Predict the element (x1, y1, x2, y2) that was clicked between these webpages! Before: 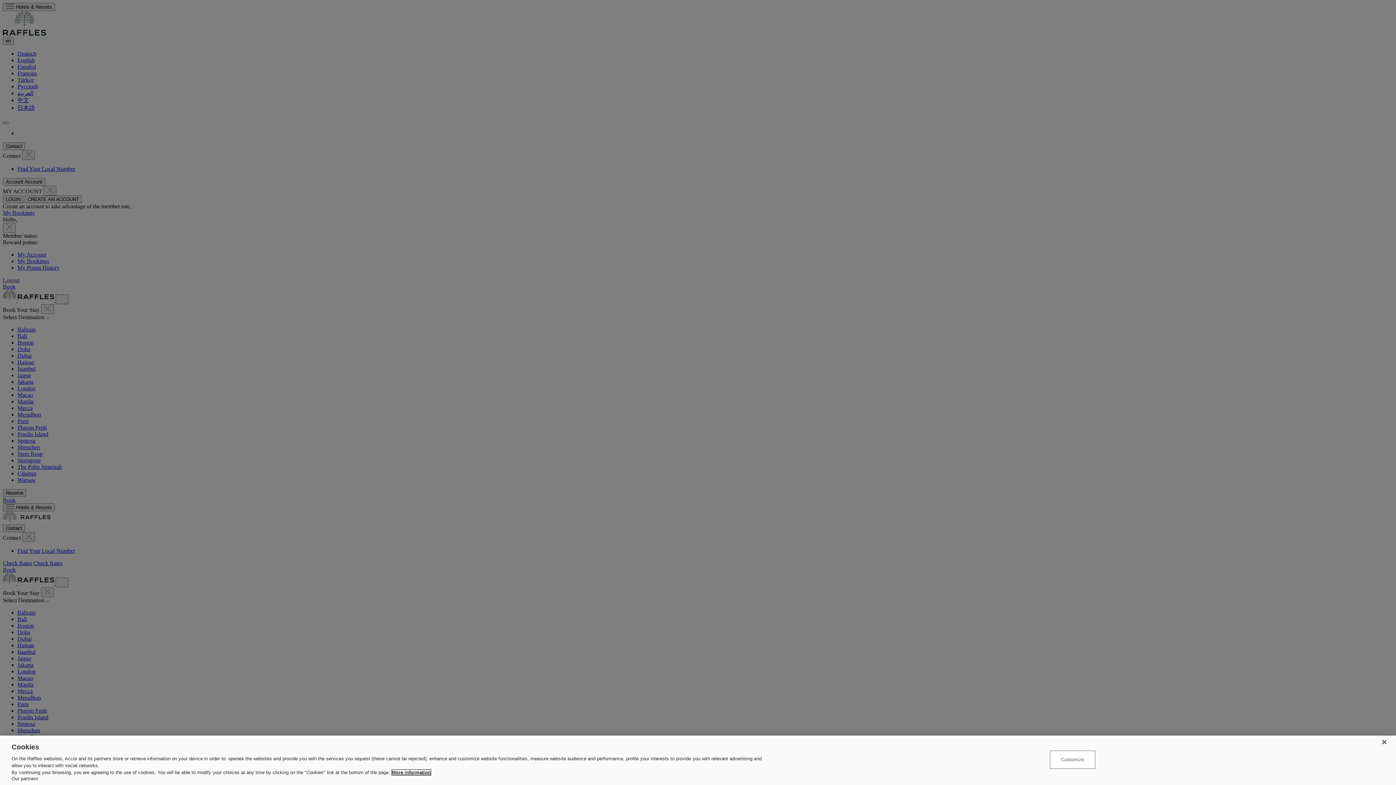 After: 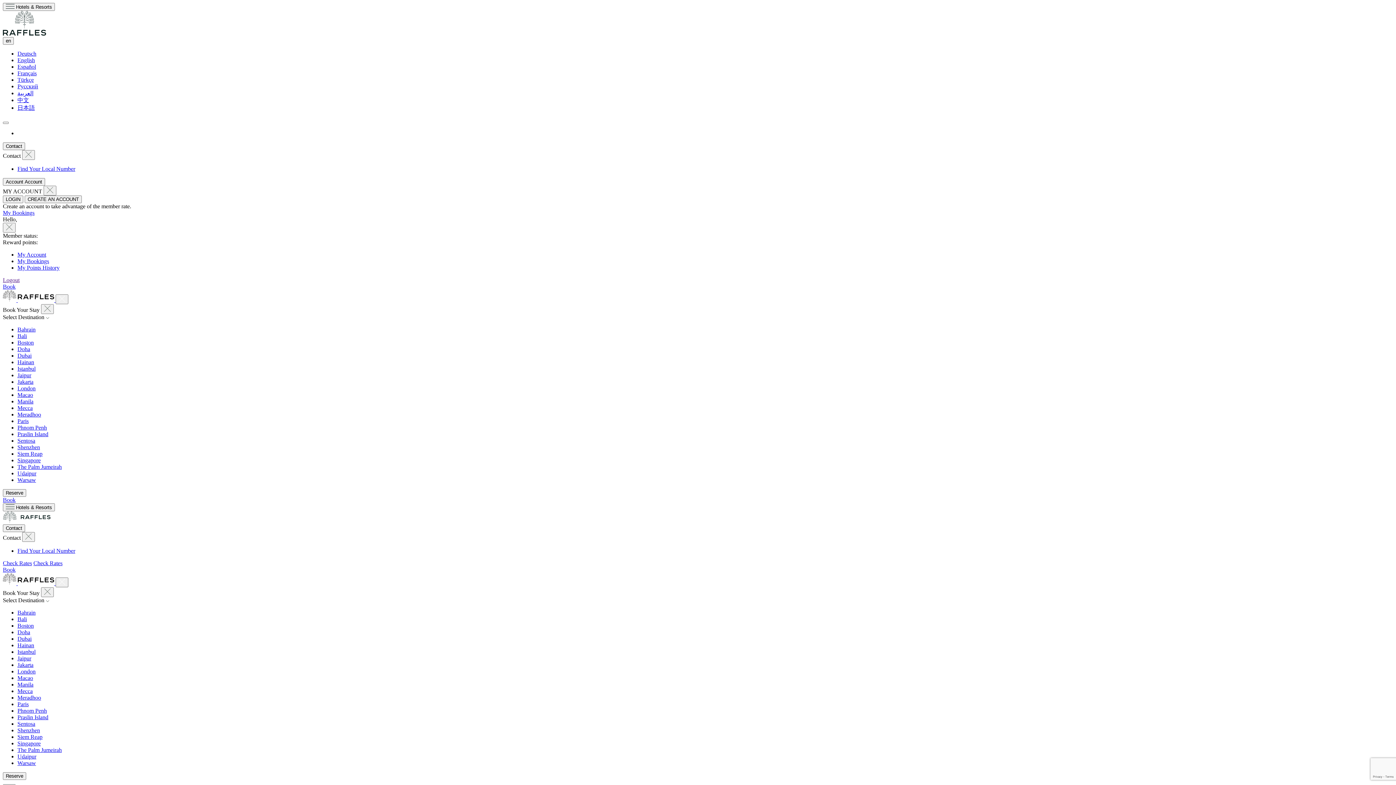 Action: bbox: (1376, 734, 1392, 750) label: Close